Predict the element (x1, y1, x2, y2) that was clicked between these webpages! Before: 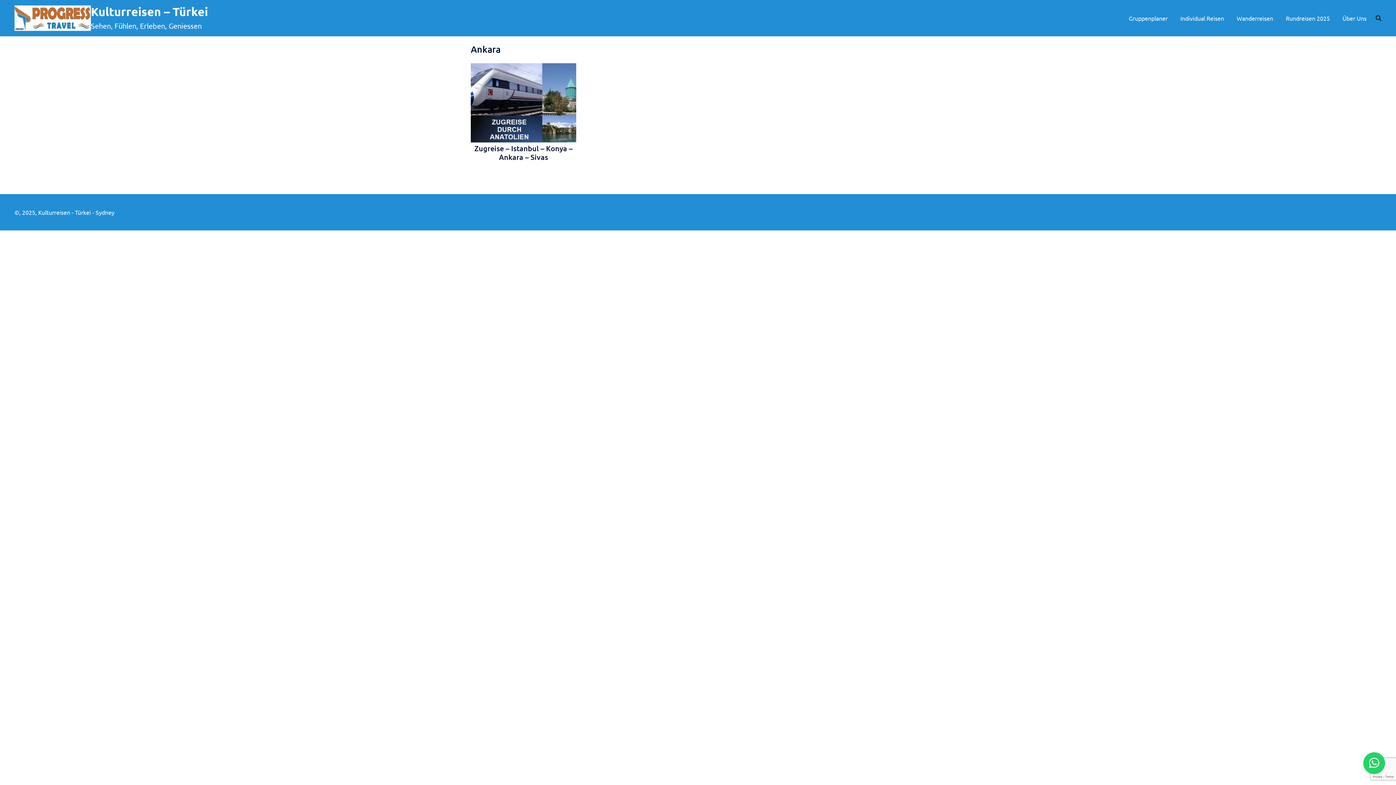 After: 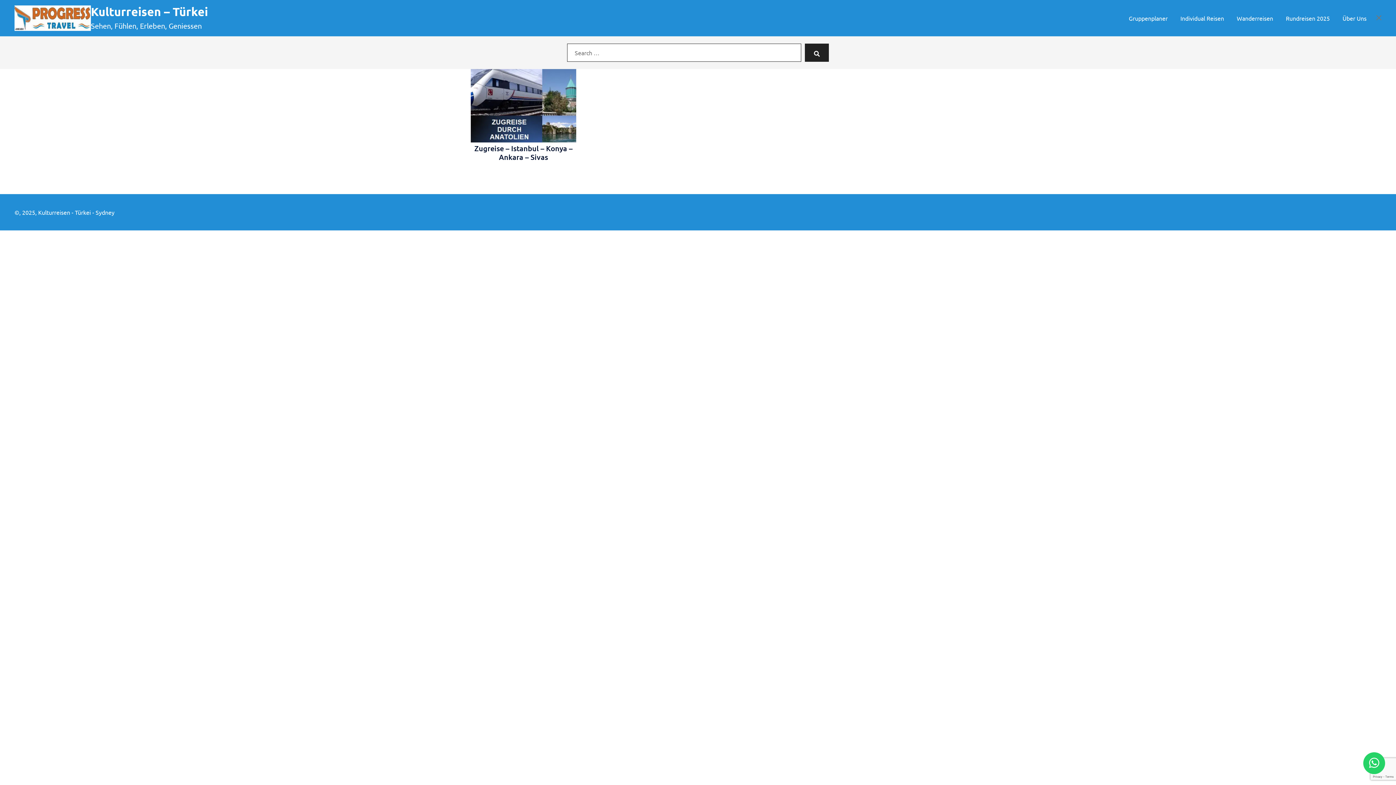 Action: bbox: (1376, 15, 1381, 20)